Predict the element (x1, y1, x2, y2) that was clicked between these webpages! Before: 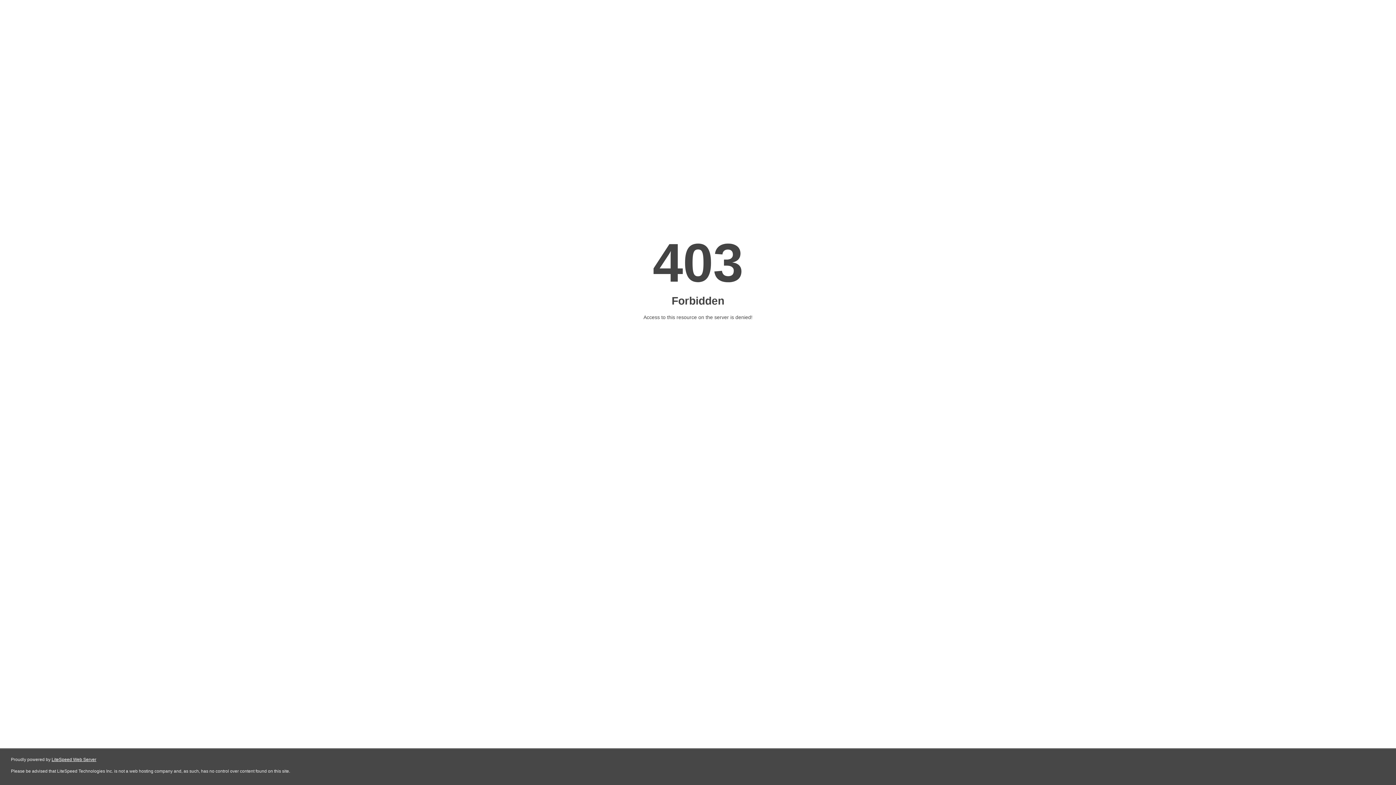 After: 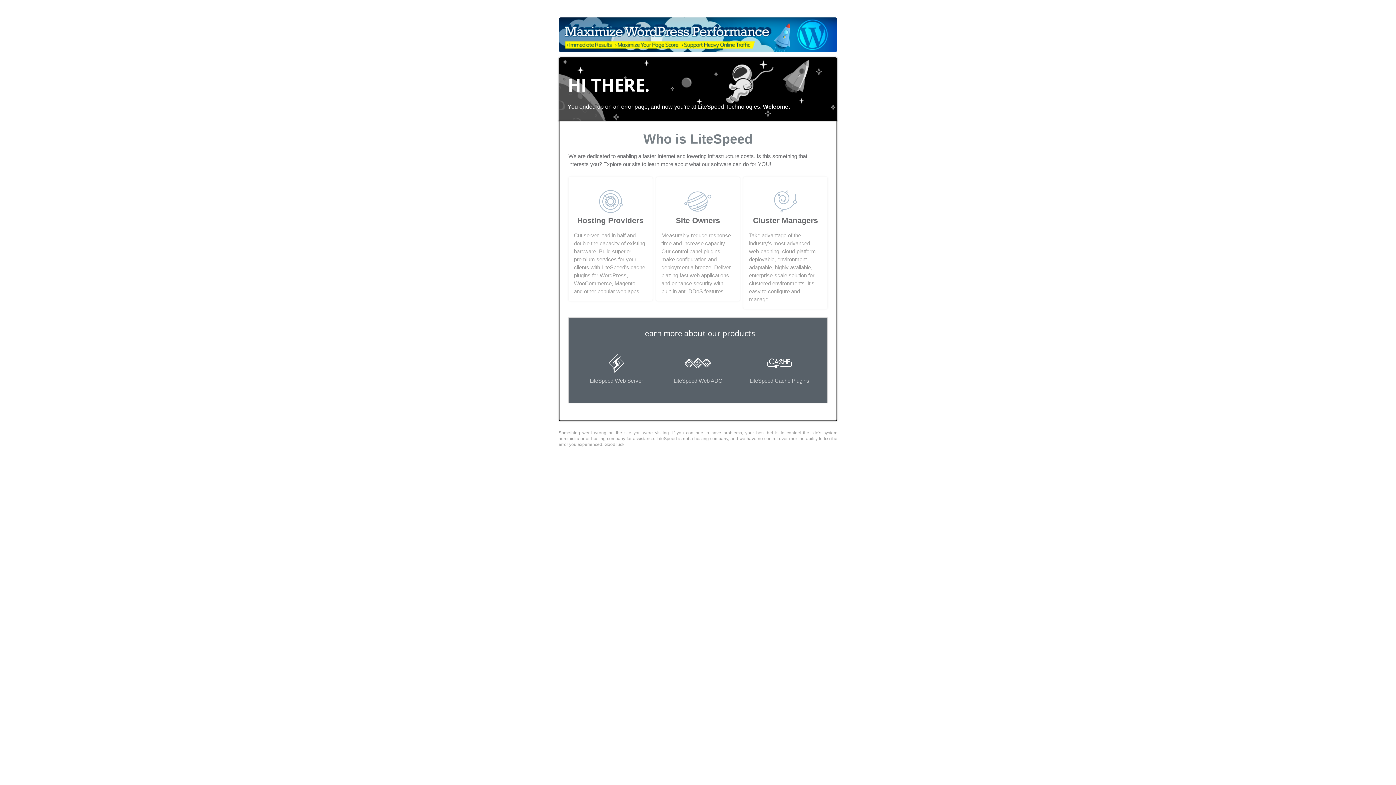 Action: bbox: (51, 757, 96, 762) label: LiteSpeed Web Server